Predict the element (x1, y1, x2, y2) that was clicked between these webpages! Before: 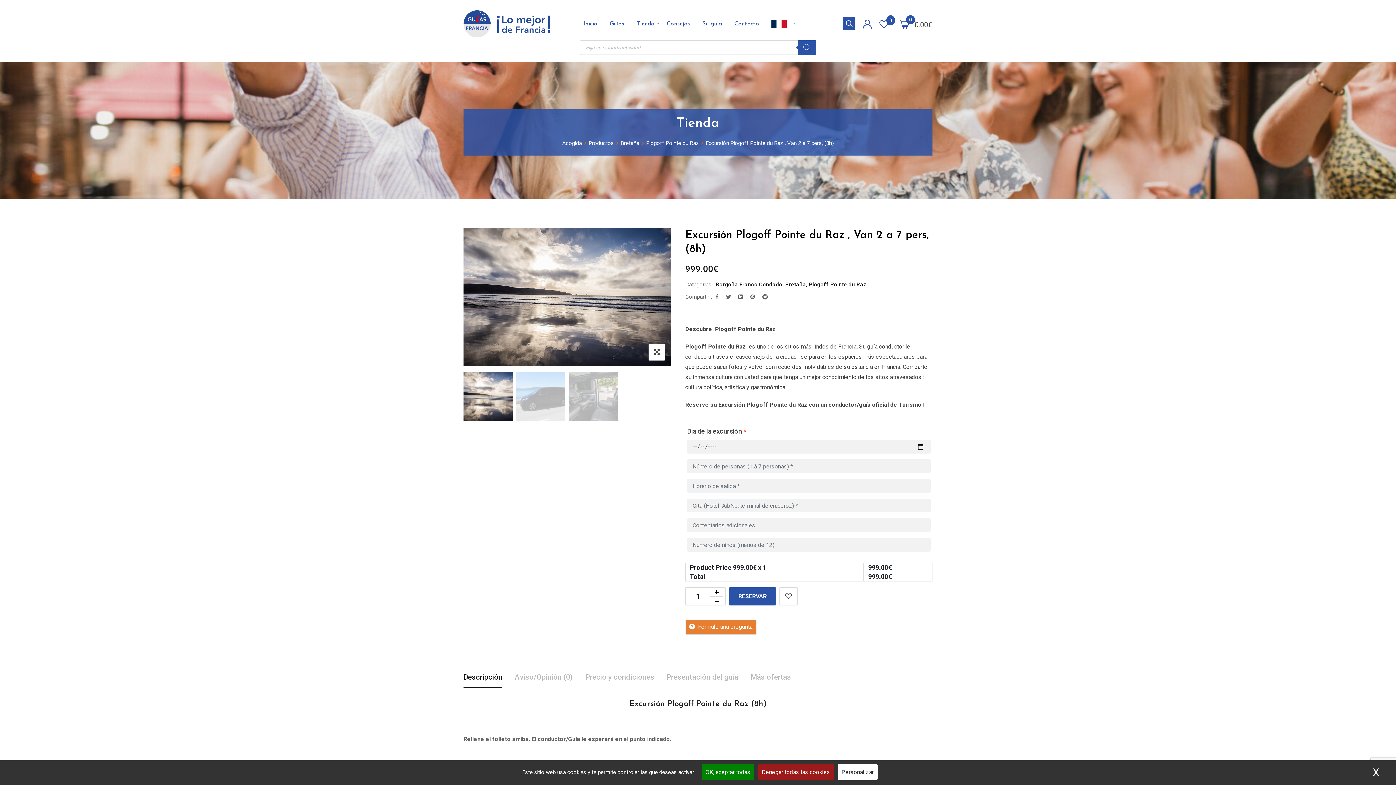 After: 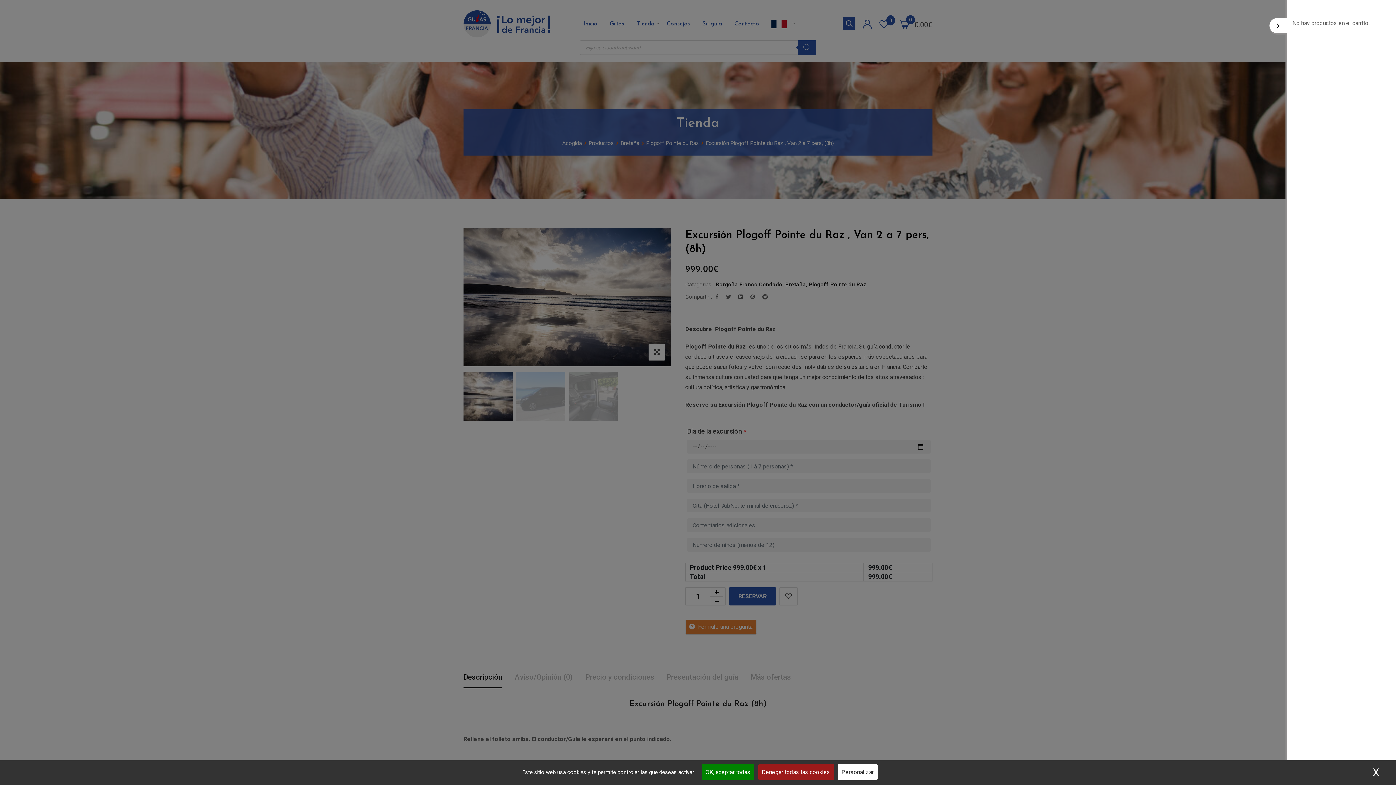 Action: bbox: (900, 18, 909, 29) label: 0